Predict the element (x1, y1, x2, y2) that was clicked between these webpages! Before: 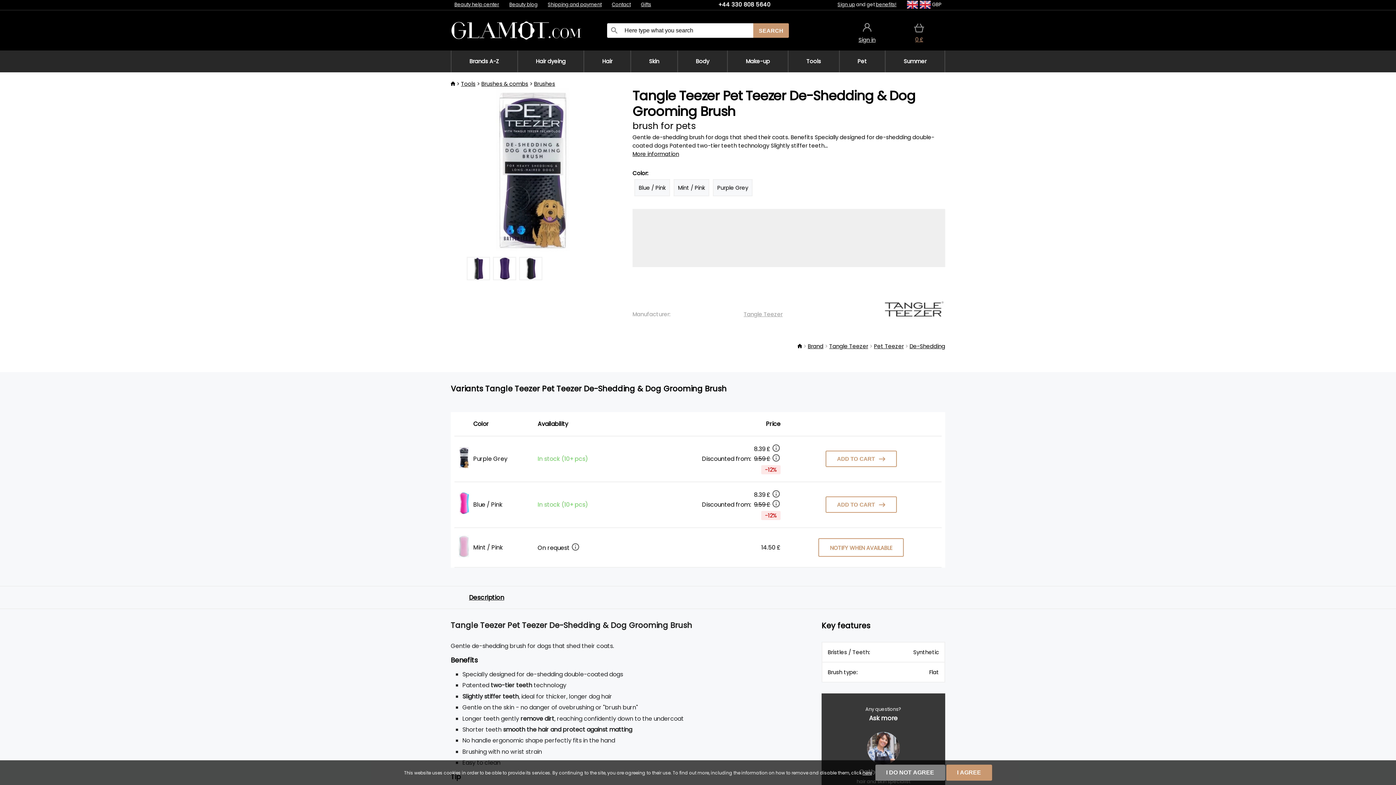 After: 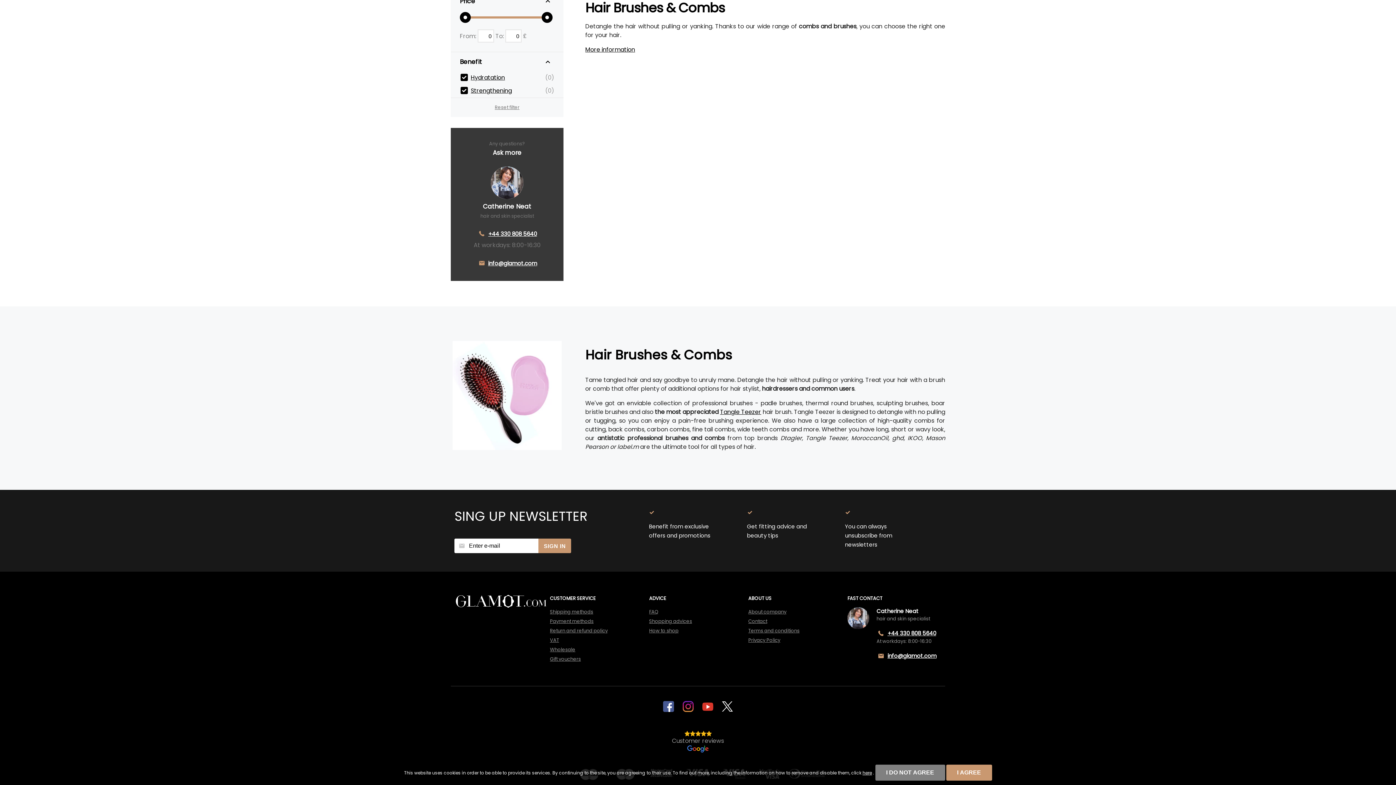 Action: label: Brushes & combs bbox: (481, 80, 528, 87)